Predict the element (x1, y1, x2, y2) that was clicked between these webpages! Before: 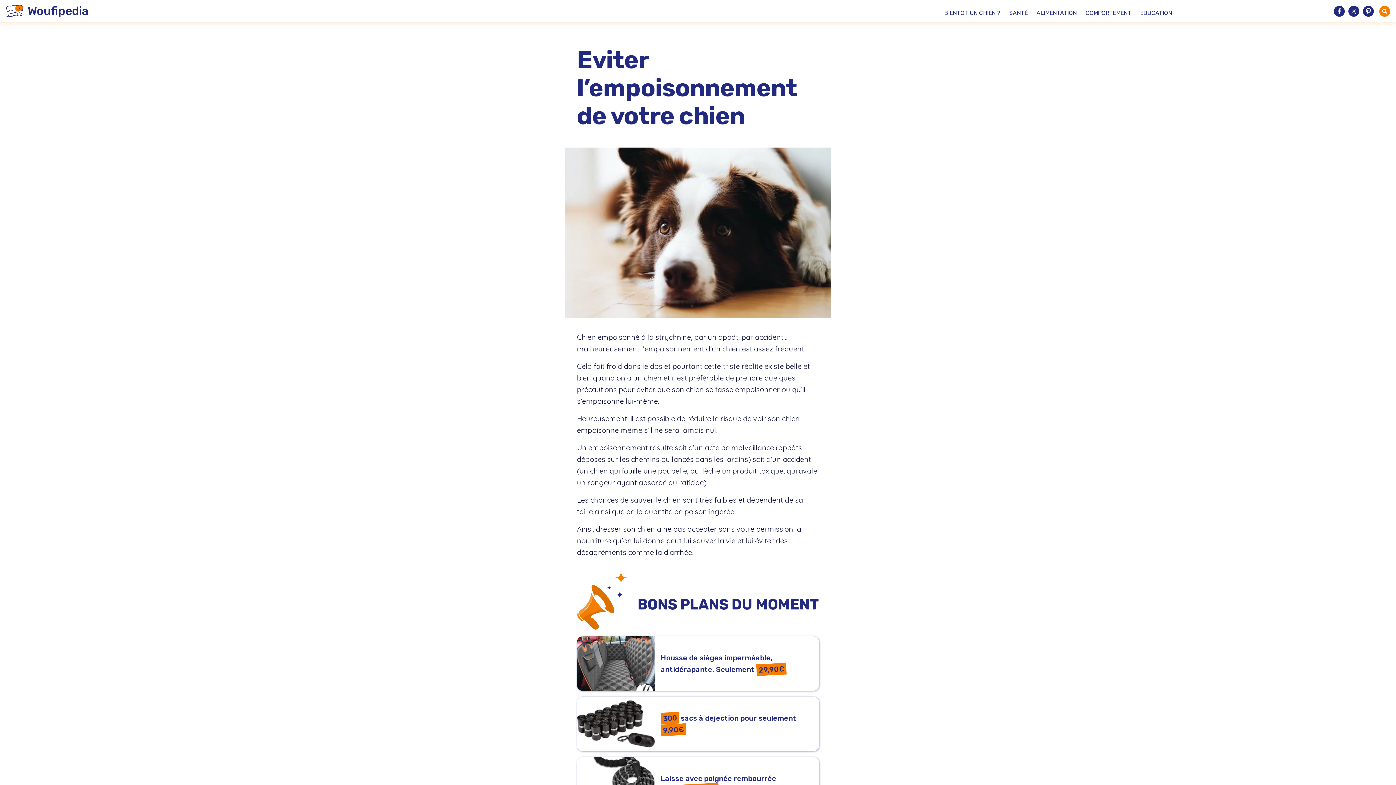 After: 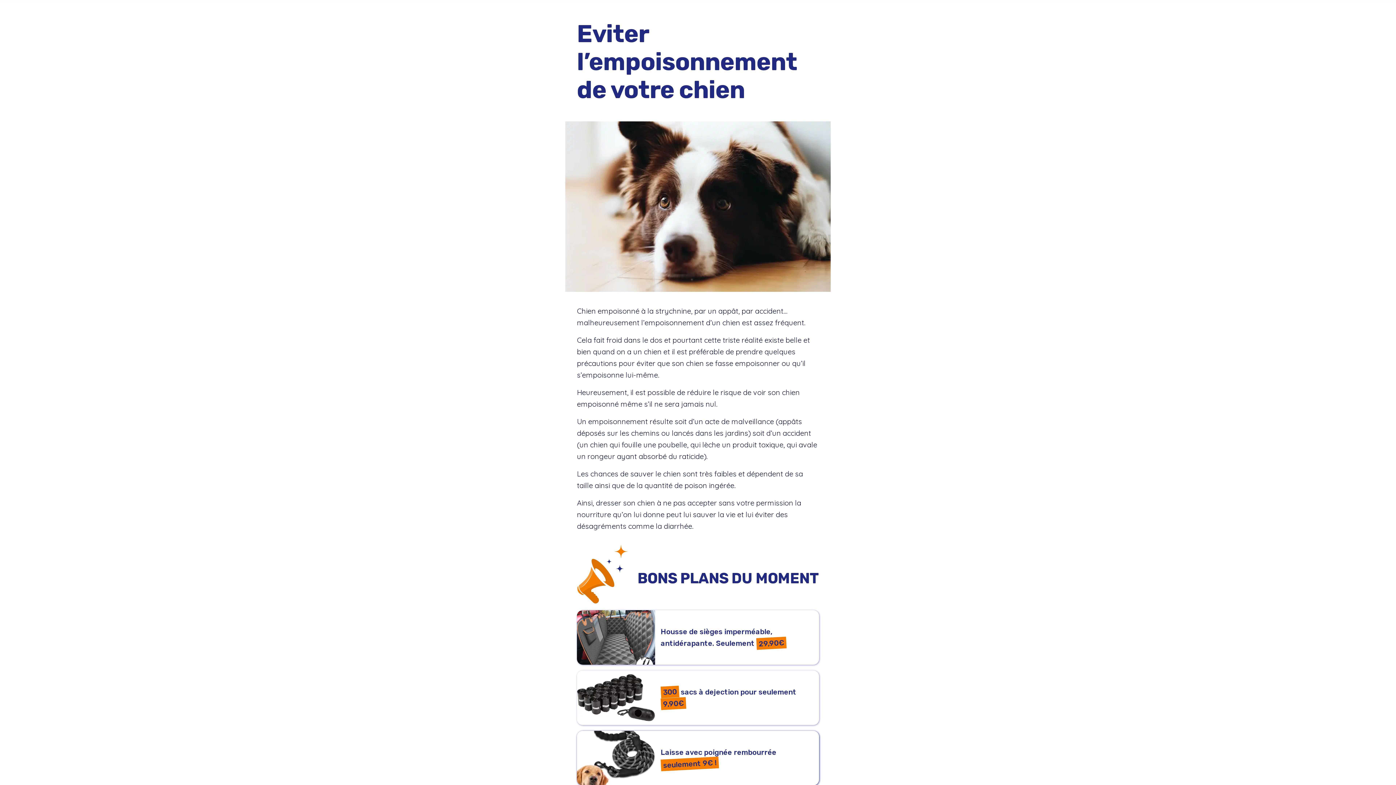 Action: label: Laisse avec poignée rembourrée seulement 9€ ! bbox: (577, 757, 819, 811)